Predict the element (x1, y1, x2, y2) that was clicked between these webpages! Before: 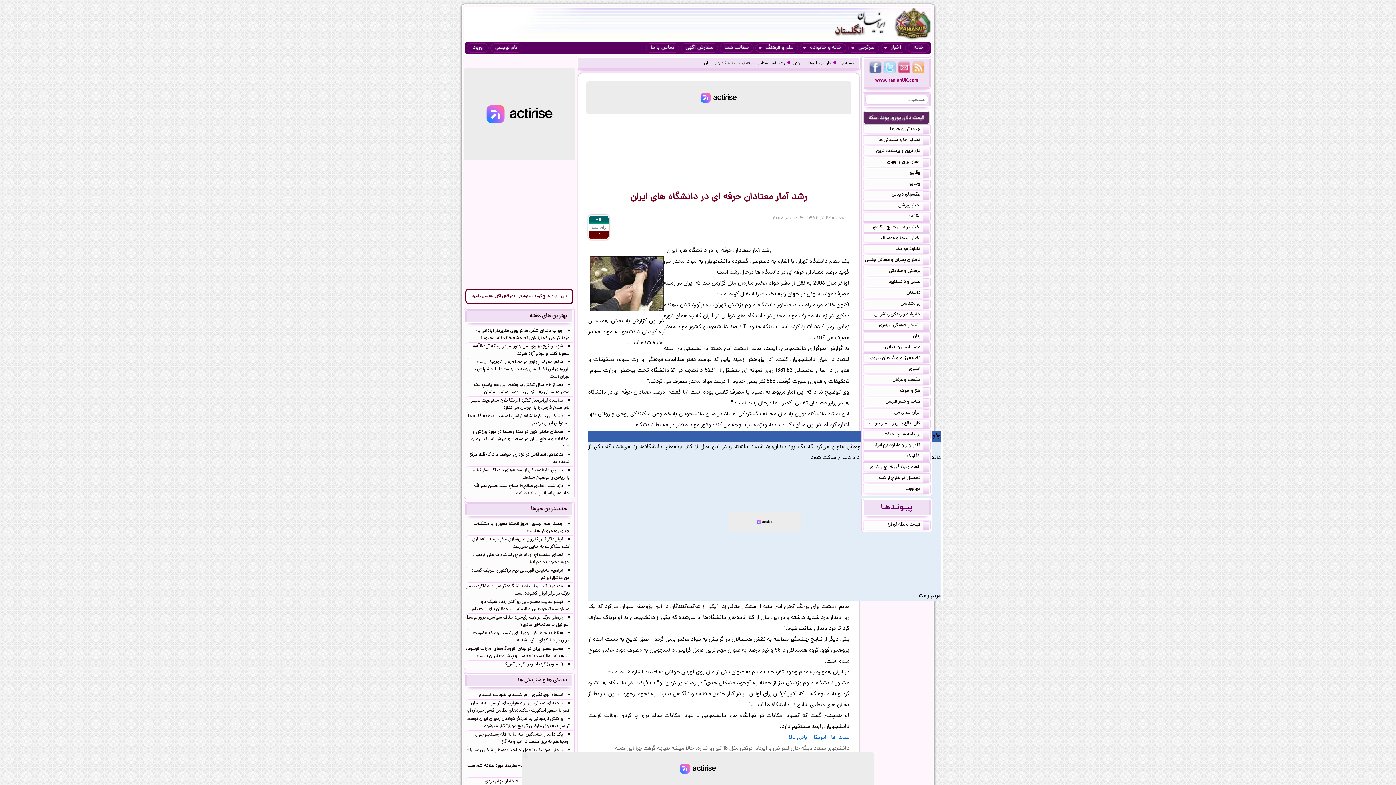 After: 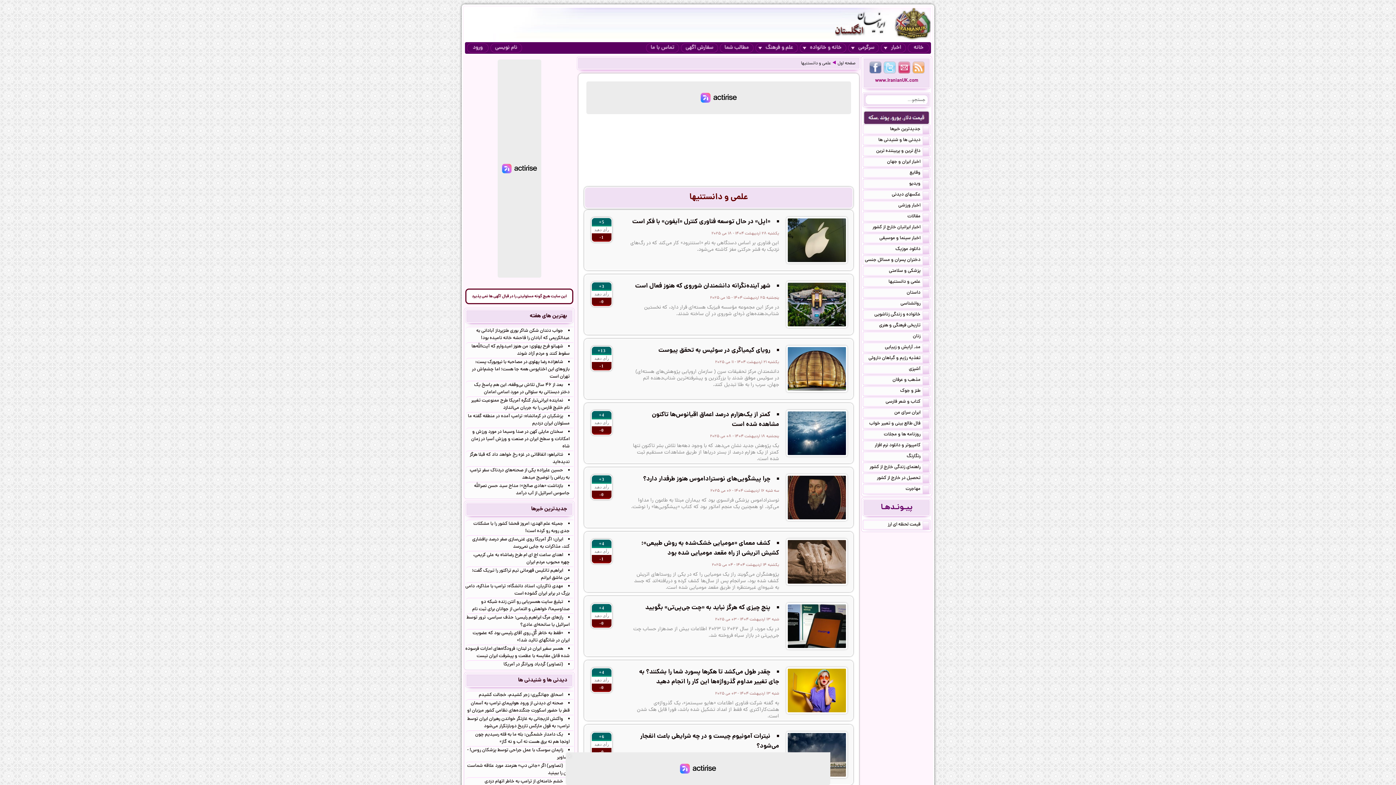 Action: label: علمی و دانستنیها bbox: (863, 277, 930, 286)